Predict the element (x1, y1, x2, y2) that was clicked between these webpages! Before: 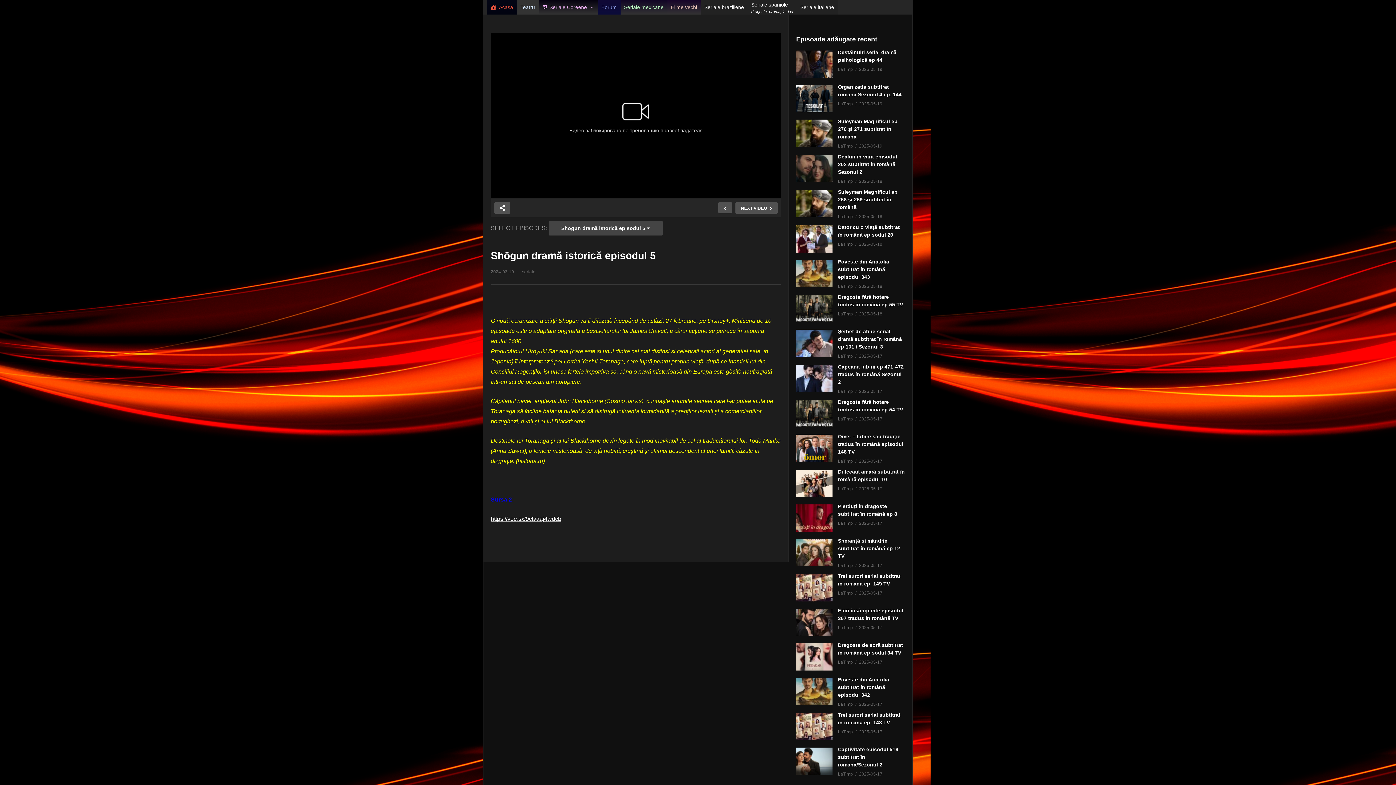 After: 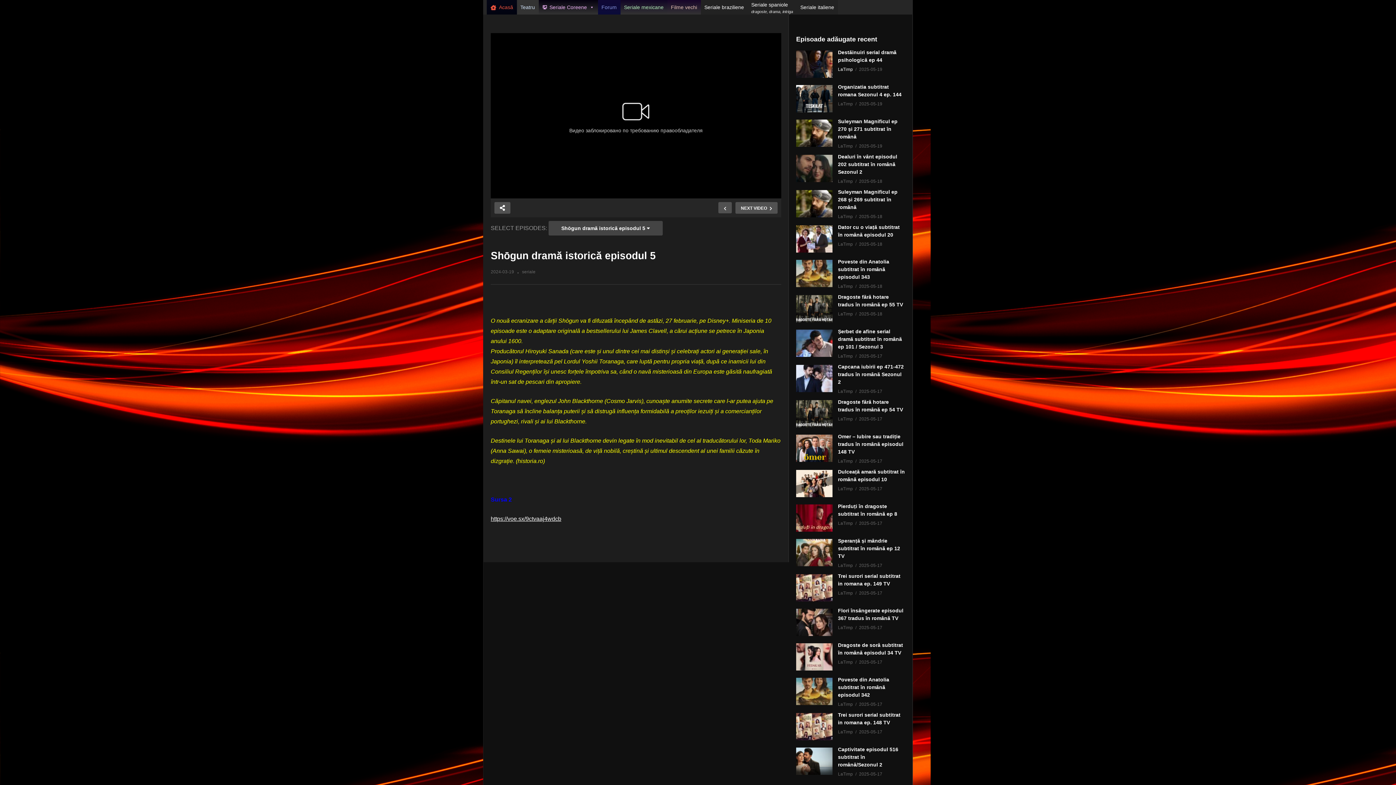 Action: bbox: (838, 65, 853, 73) label: LaTimp